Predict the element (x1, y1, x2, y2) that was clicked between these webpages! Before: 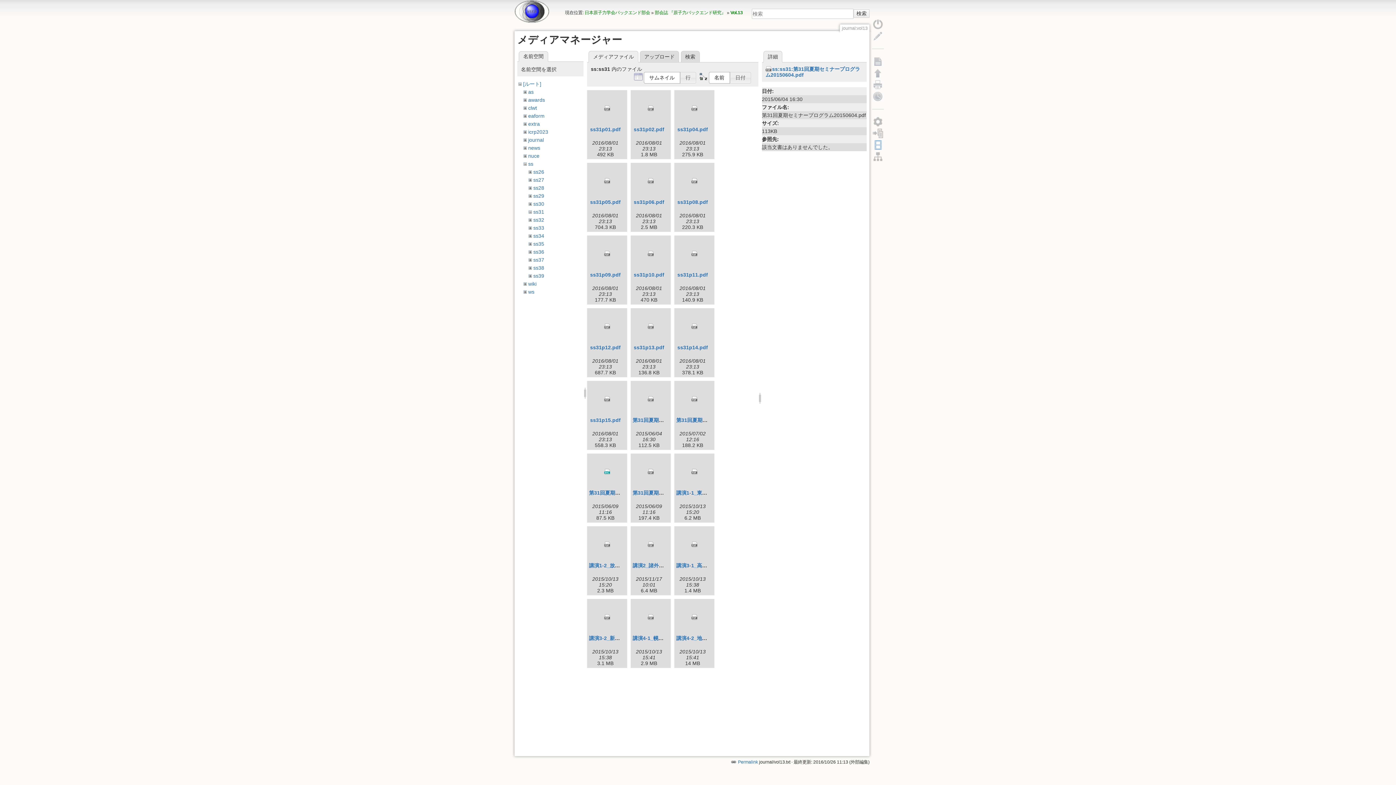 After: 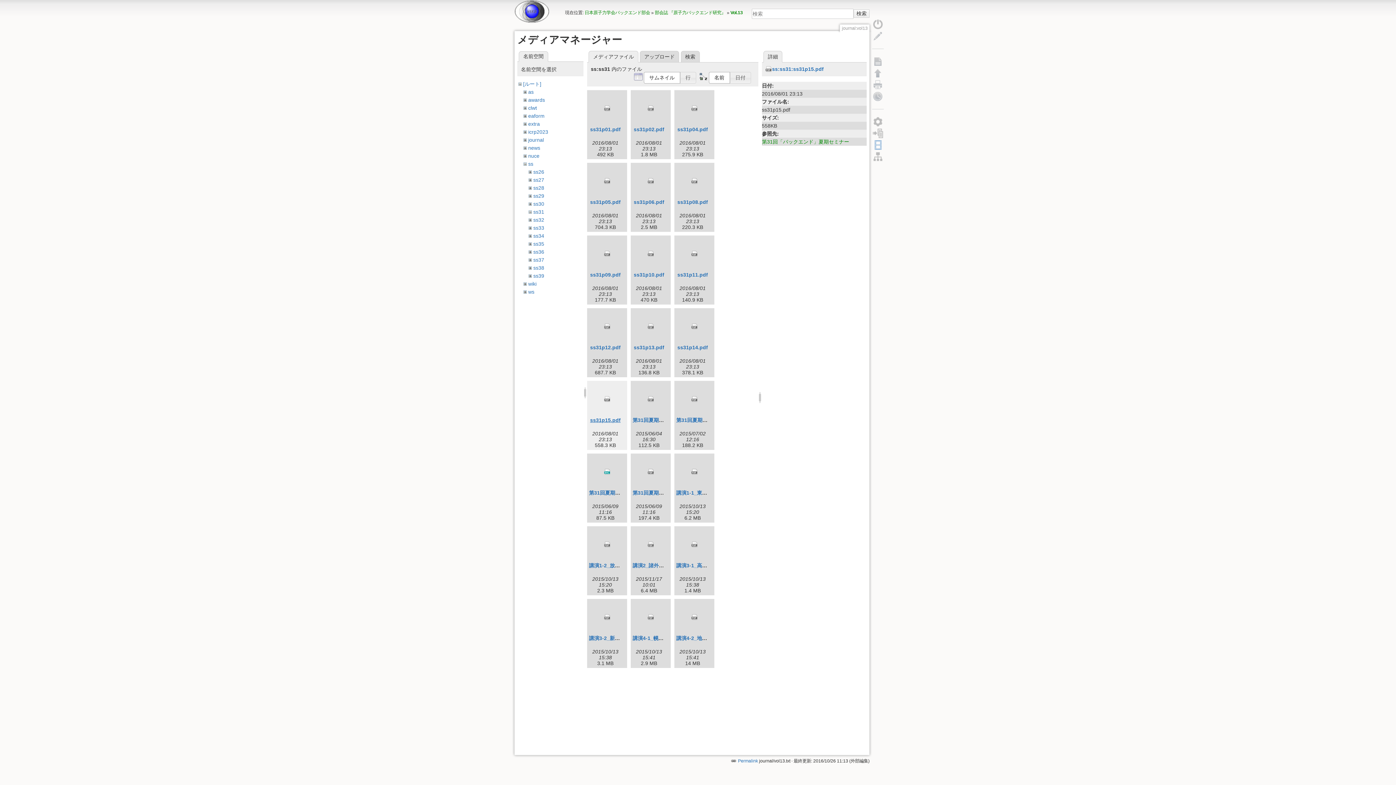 Action: bbox: (590, 417, 620, 423) label: ss31p15.pdf